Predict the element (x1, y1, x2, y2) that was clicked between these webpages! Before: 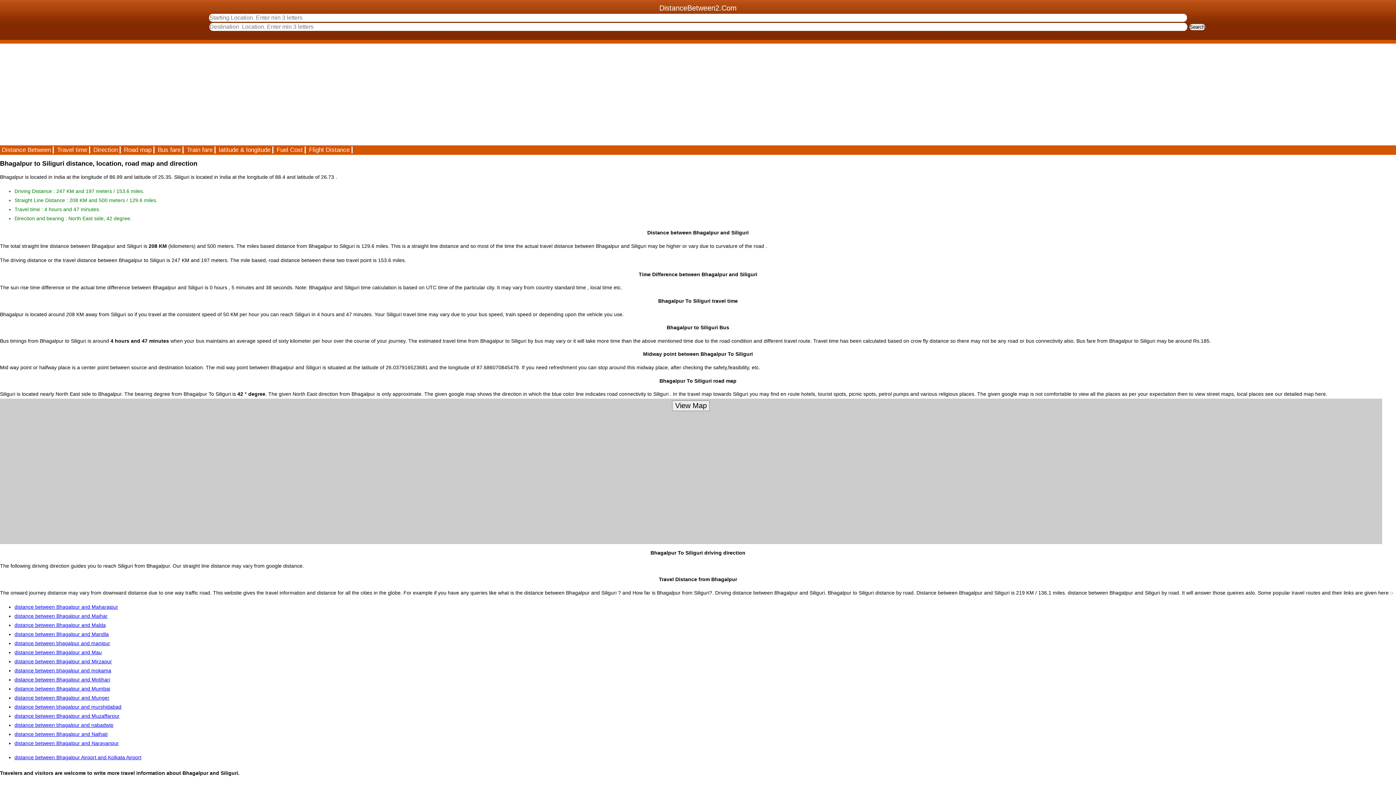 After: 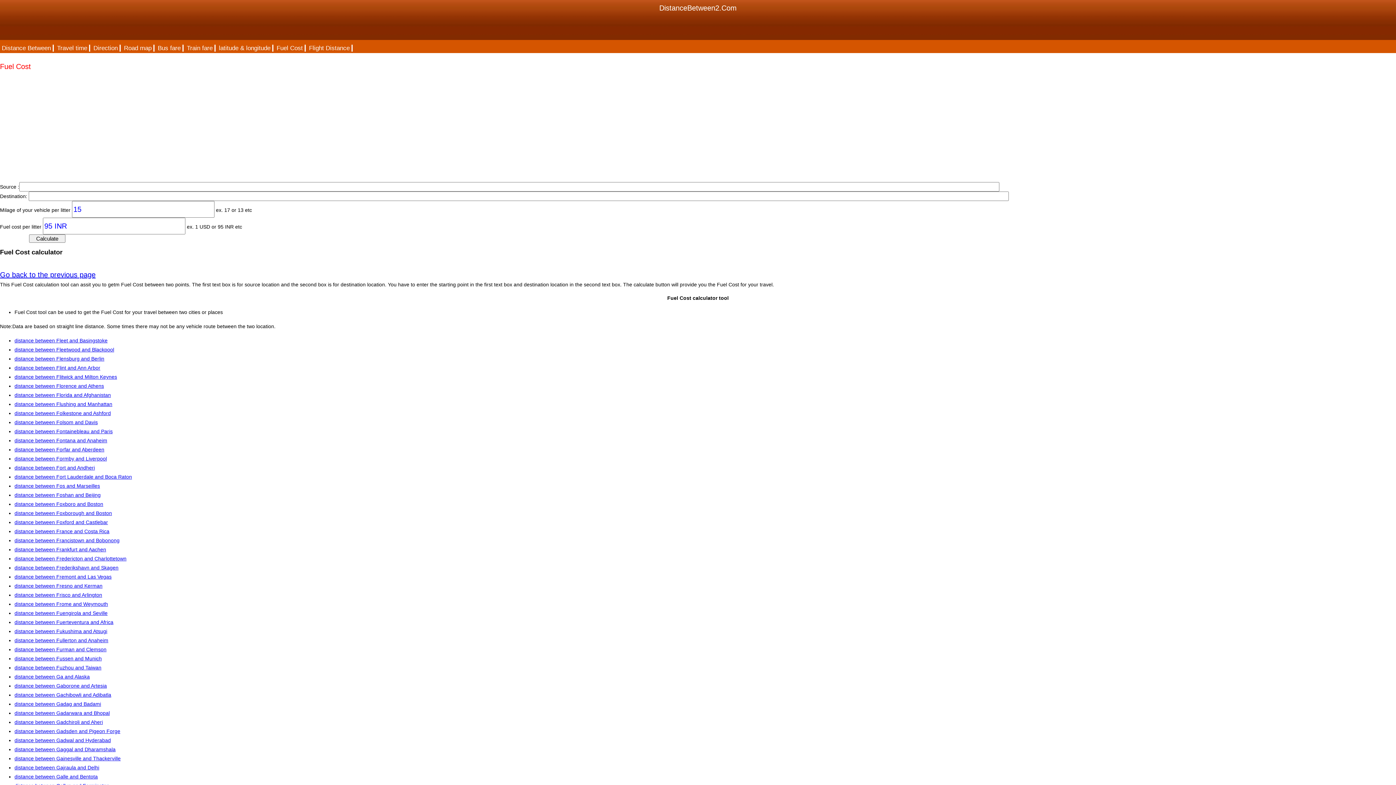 Action: bbox: (274, 146, 305, 153) label: Fuel Cost